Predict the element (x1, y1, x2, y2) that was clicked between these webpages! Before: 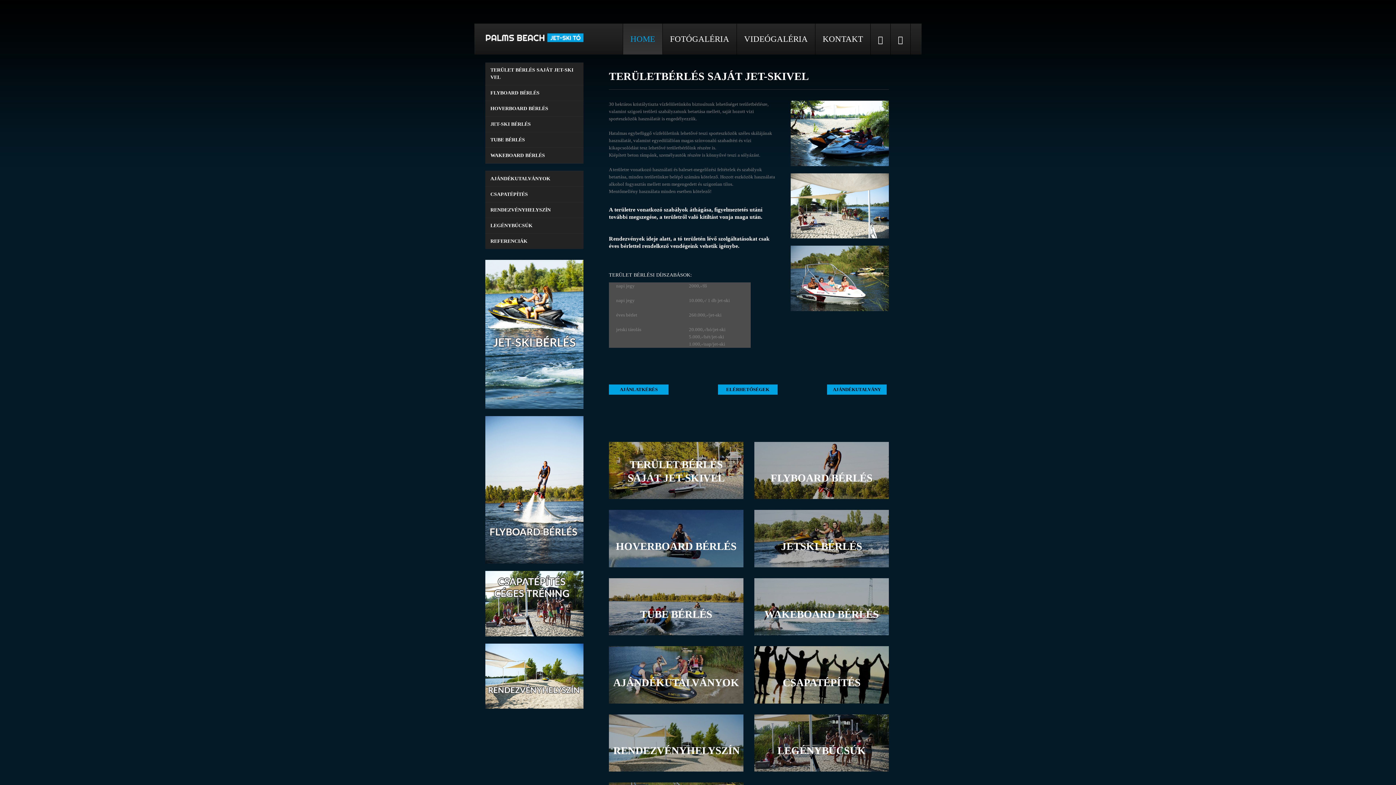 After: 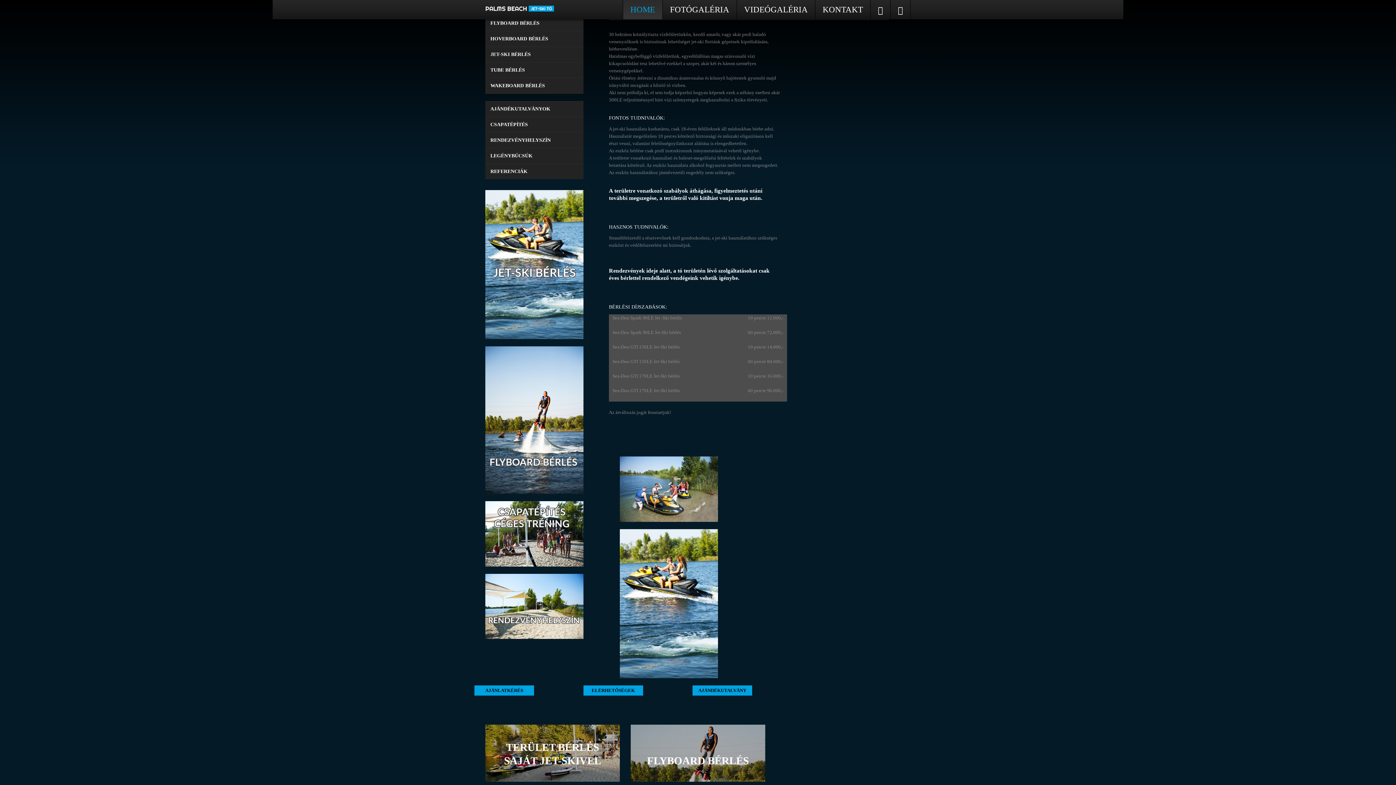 Action: label: JET-SKI BÉRLÉS bbox: (485, 116, 583, 132)